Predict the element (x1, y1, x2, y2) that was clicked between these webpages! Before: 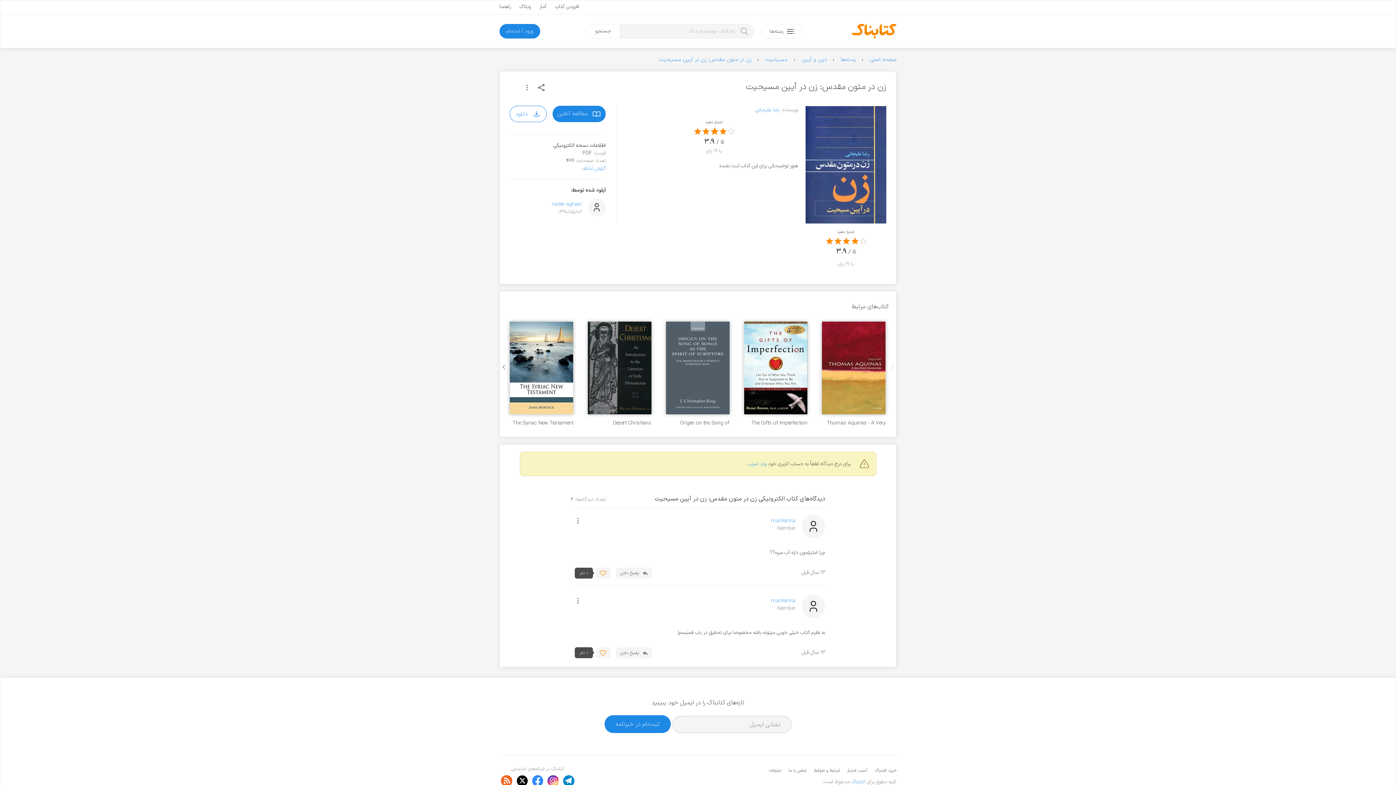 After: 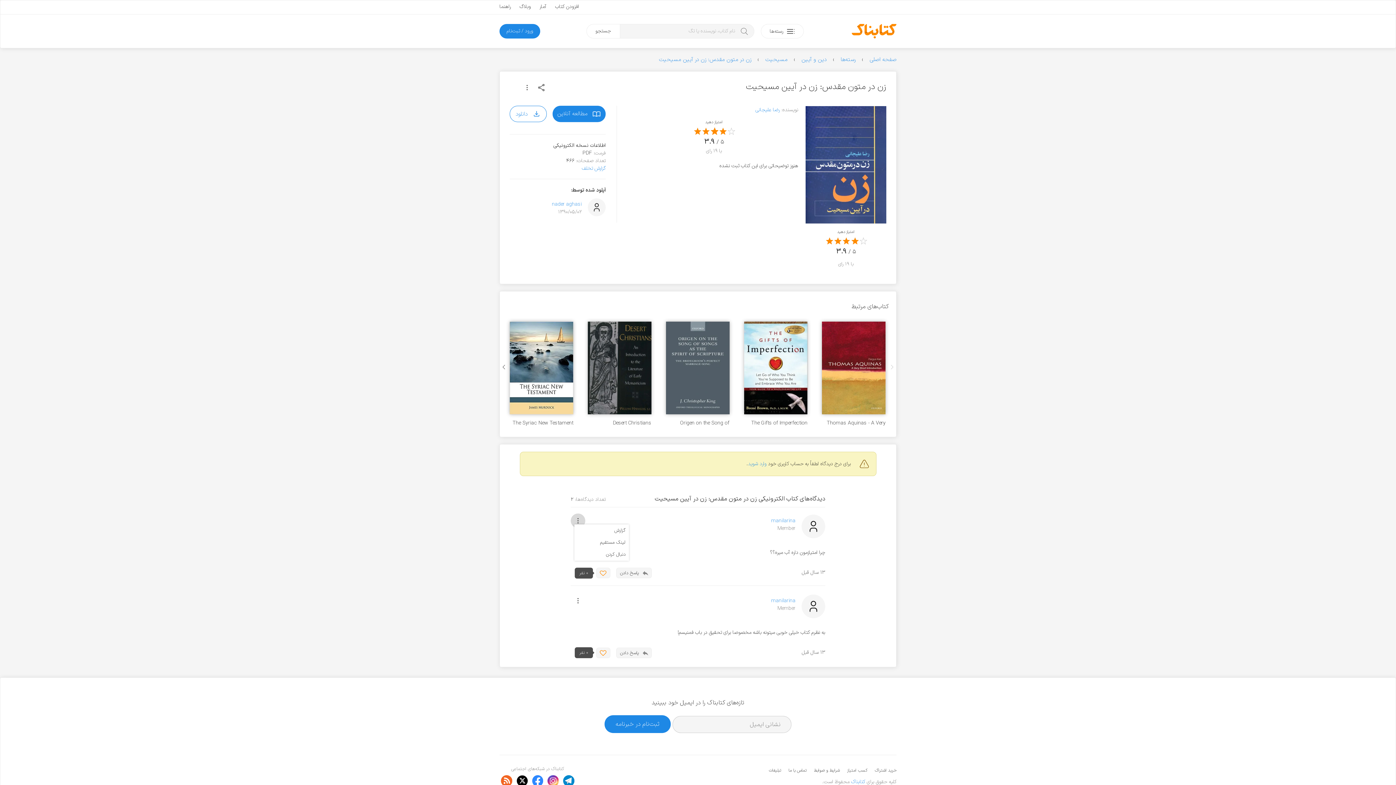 Action: bbox: (570, 513, 585, 528)